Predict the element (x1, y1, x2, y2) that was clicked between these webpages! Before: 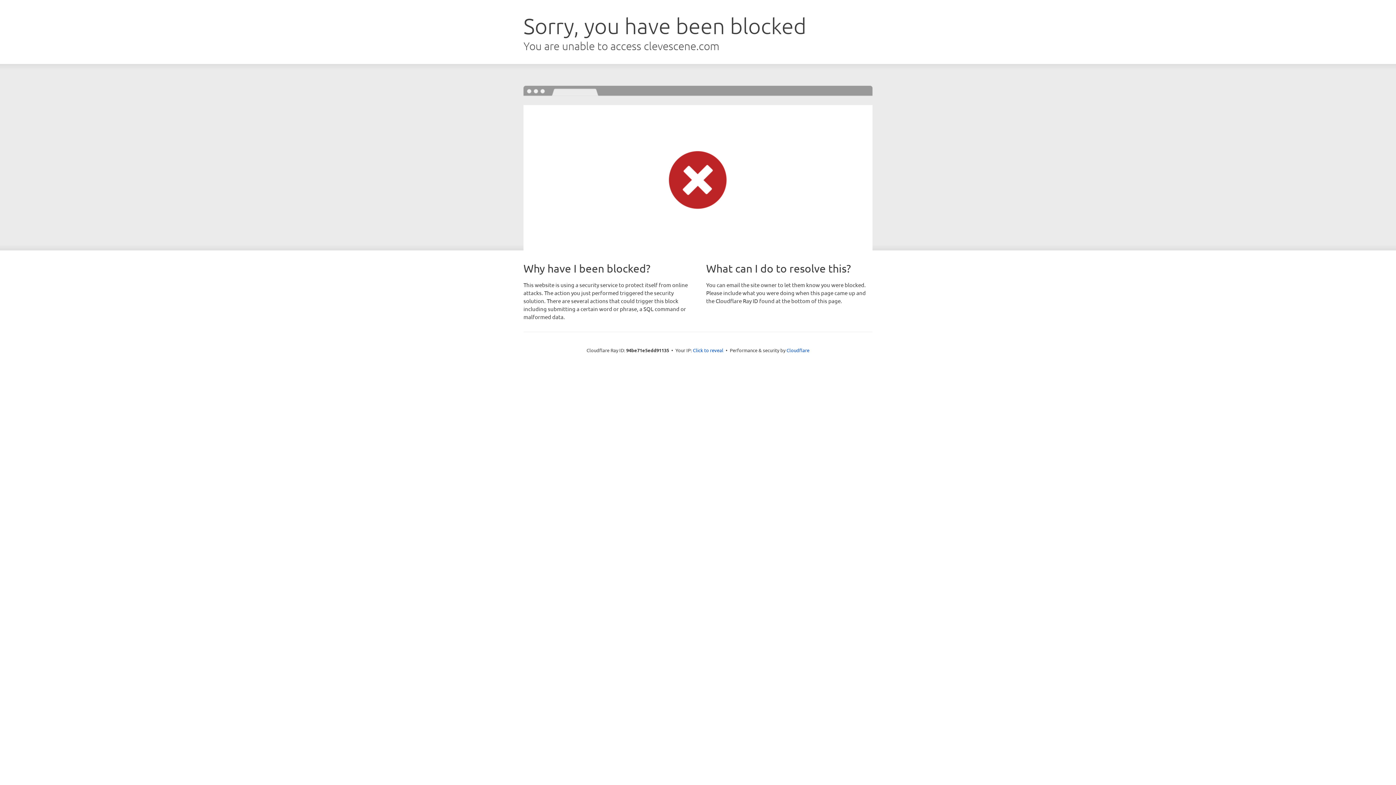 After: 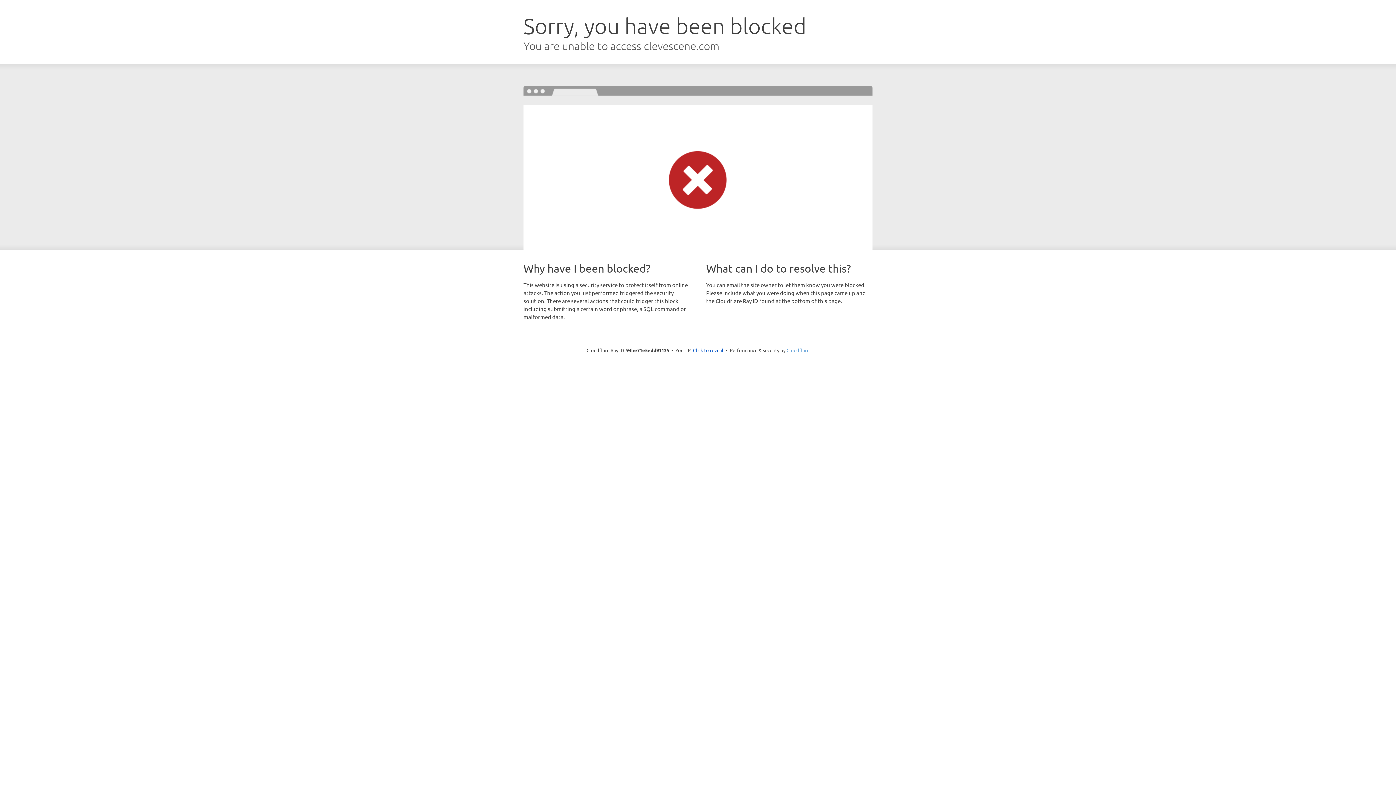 Action: bbox: (786, 347, 809, 353) label: Cloudflare